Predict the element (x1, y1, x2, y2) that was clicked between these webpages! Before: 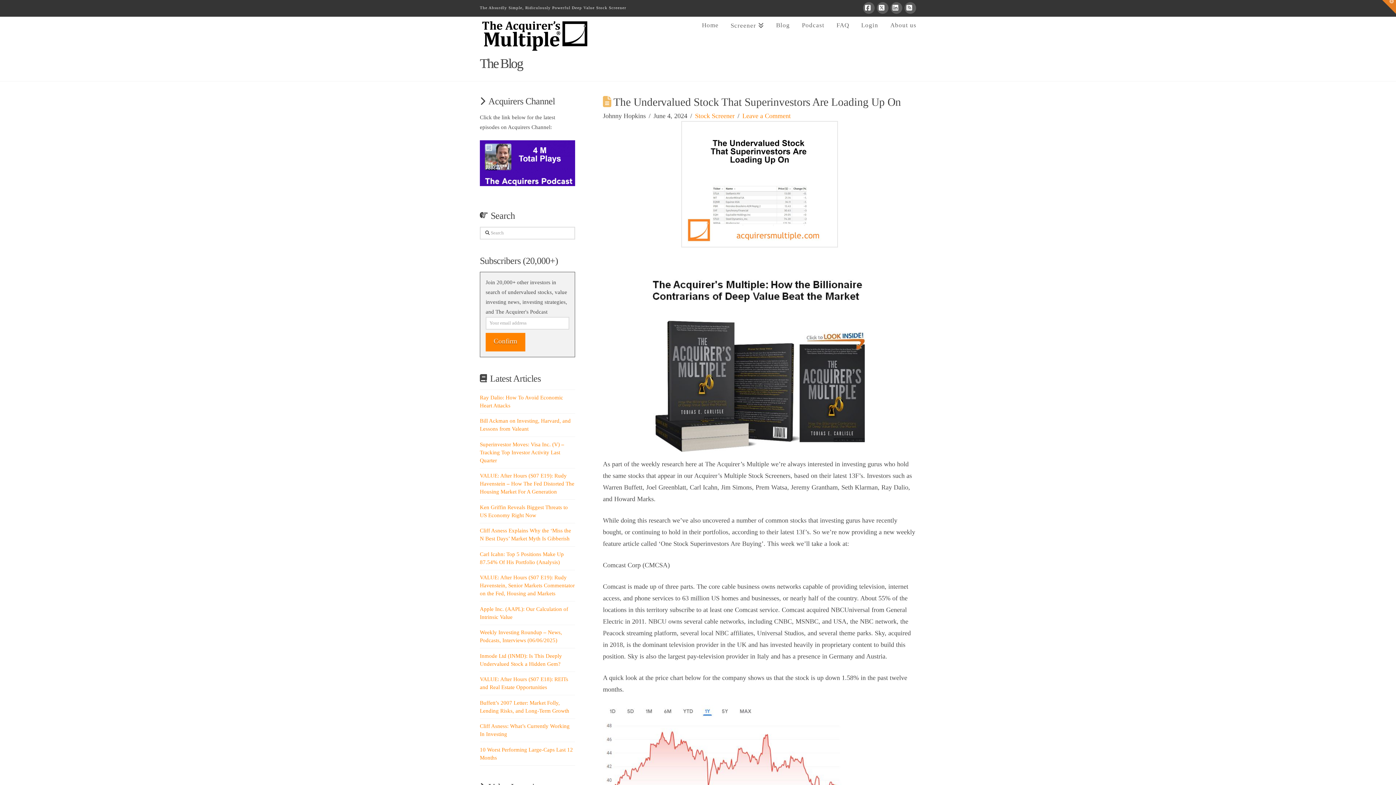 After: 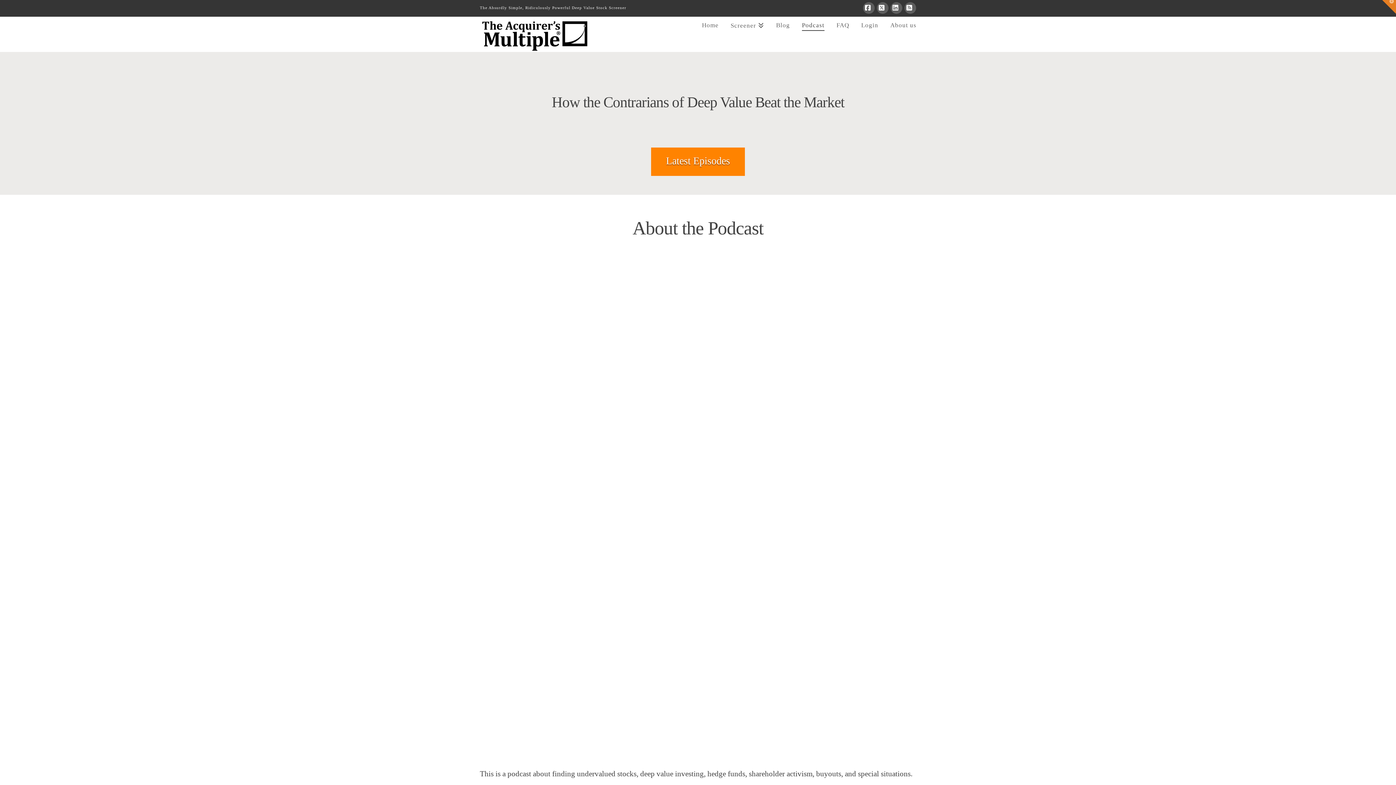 Action: label: Podcast bbox: (795, 16, 830, 45)